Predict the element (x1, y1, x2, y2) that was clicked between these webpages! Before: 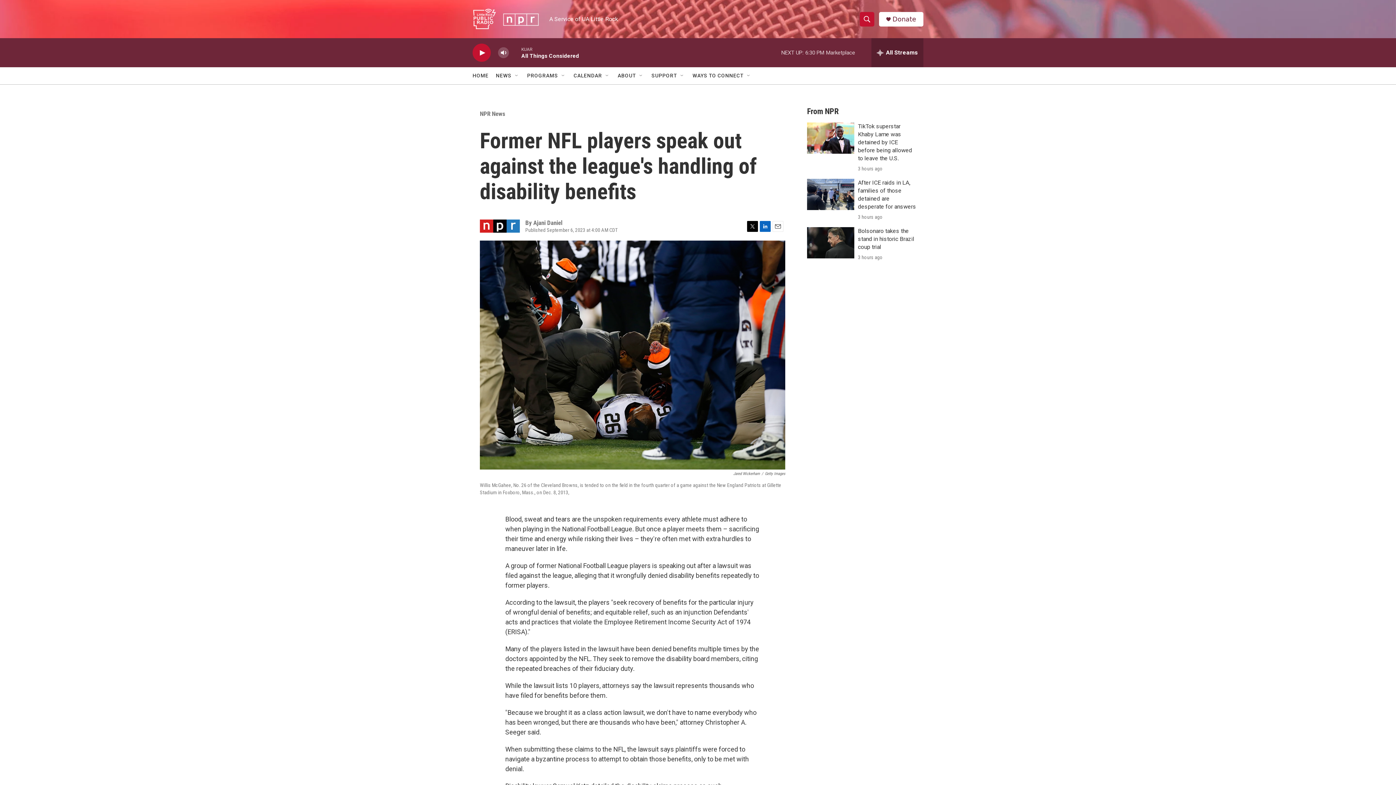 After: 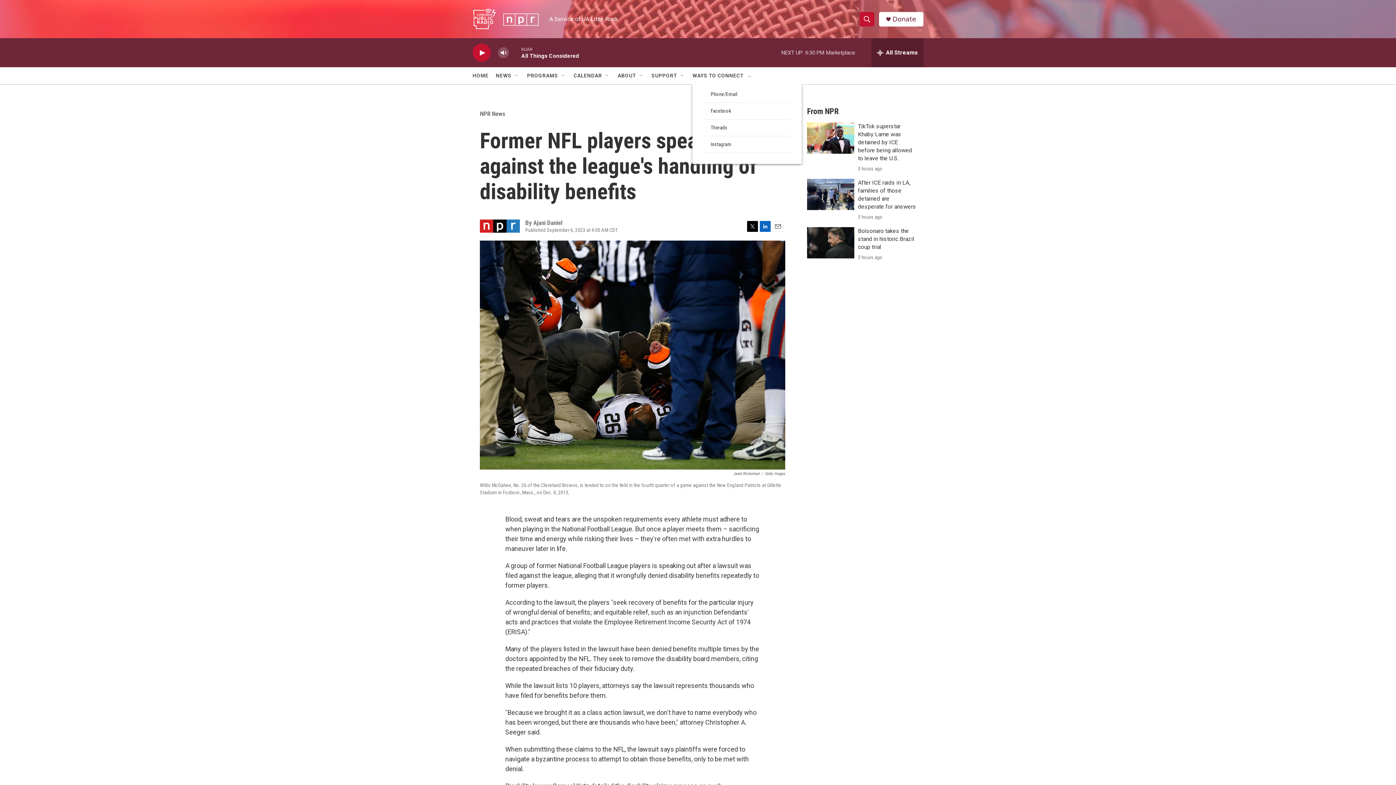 Action: label: Open Sub Navigation bbox: (746, 72, 752, 78)